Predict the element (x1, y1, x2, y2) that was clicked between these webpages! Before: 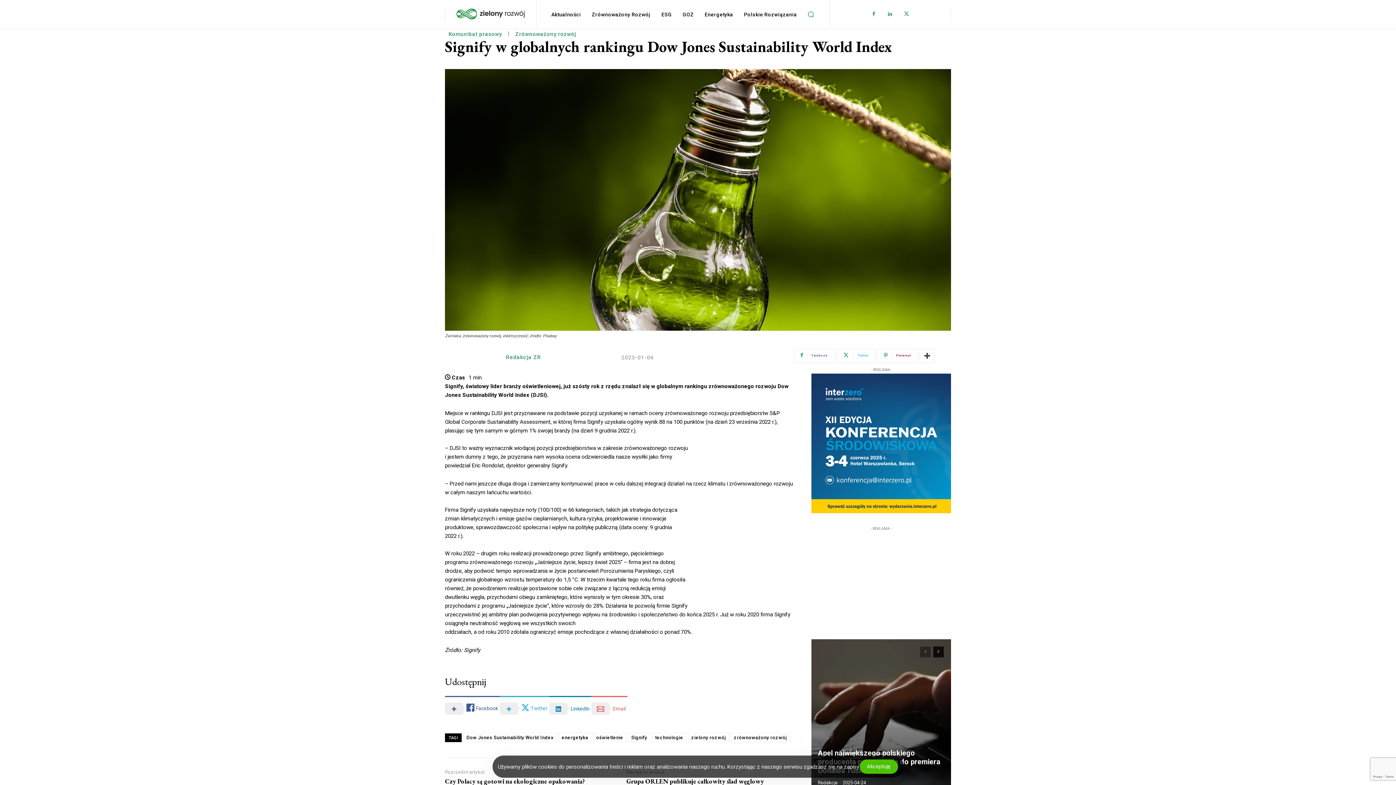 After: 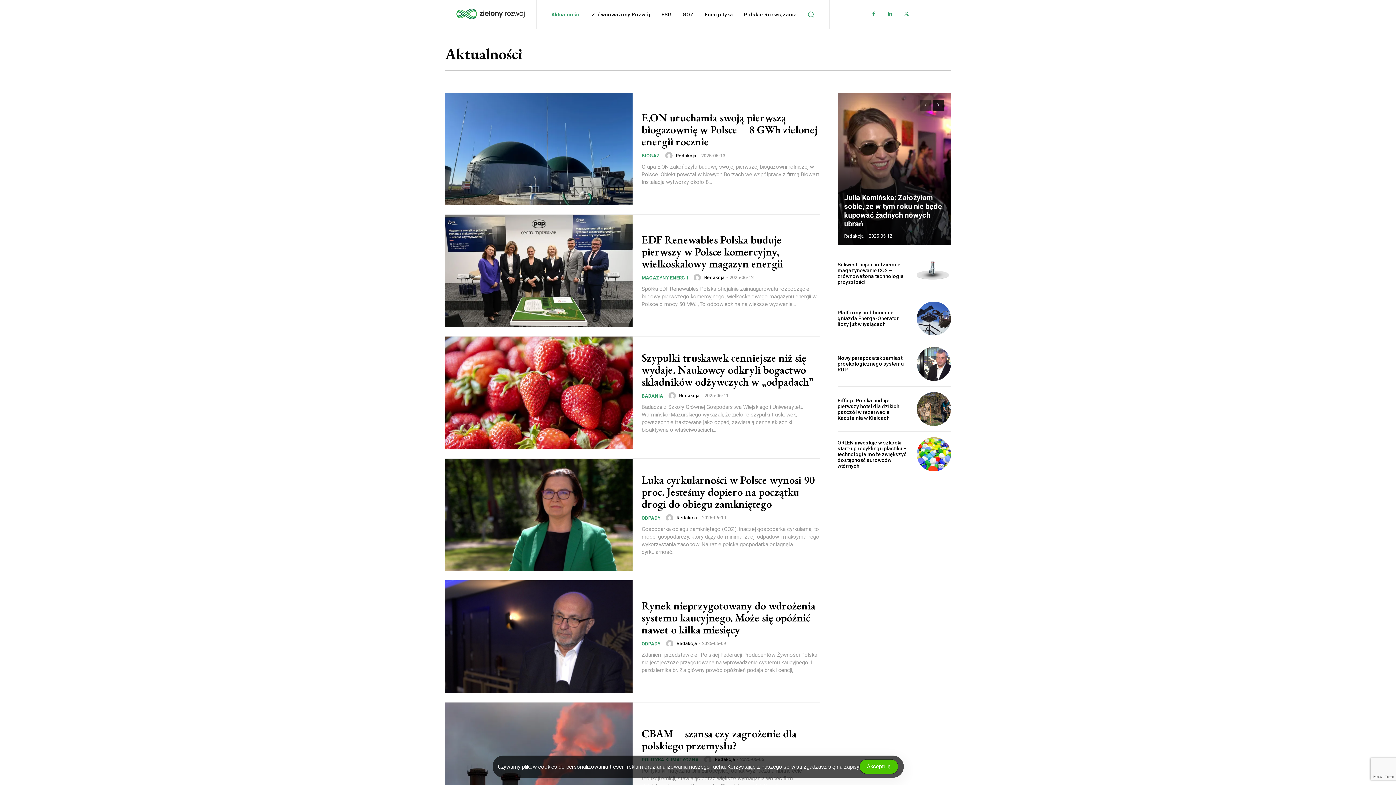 Action: bbox: (547, 0, 584, 29) label: Aktualności